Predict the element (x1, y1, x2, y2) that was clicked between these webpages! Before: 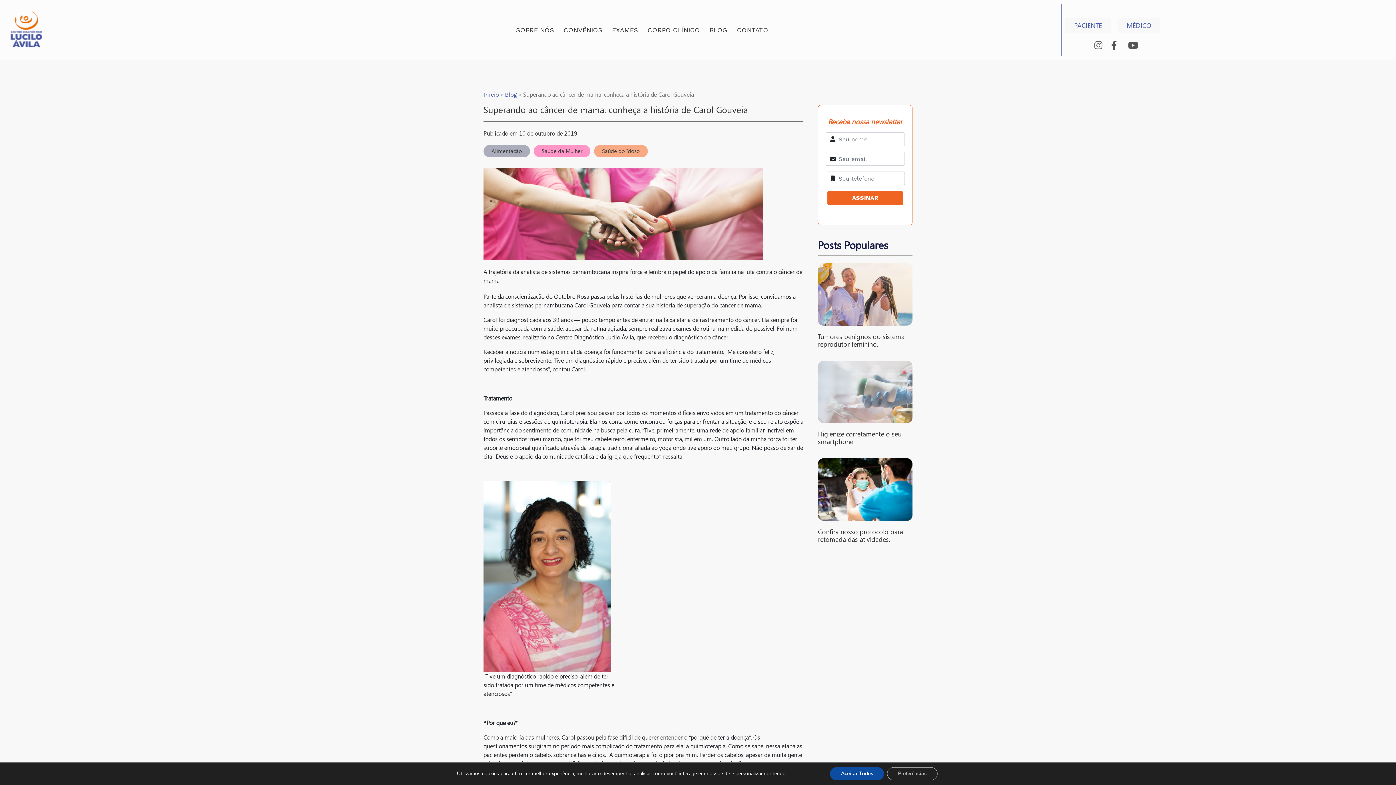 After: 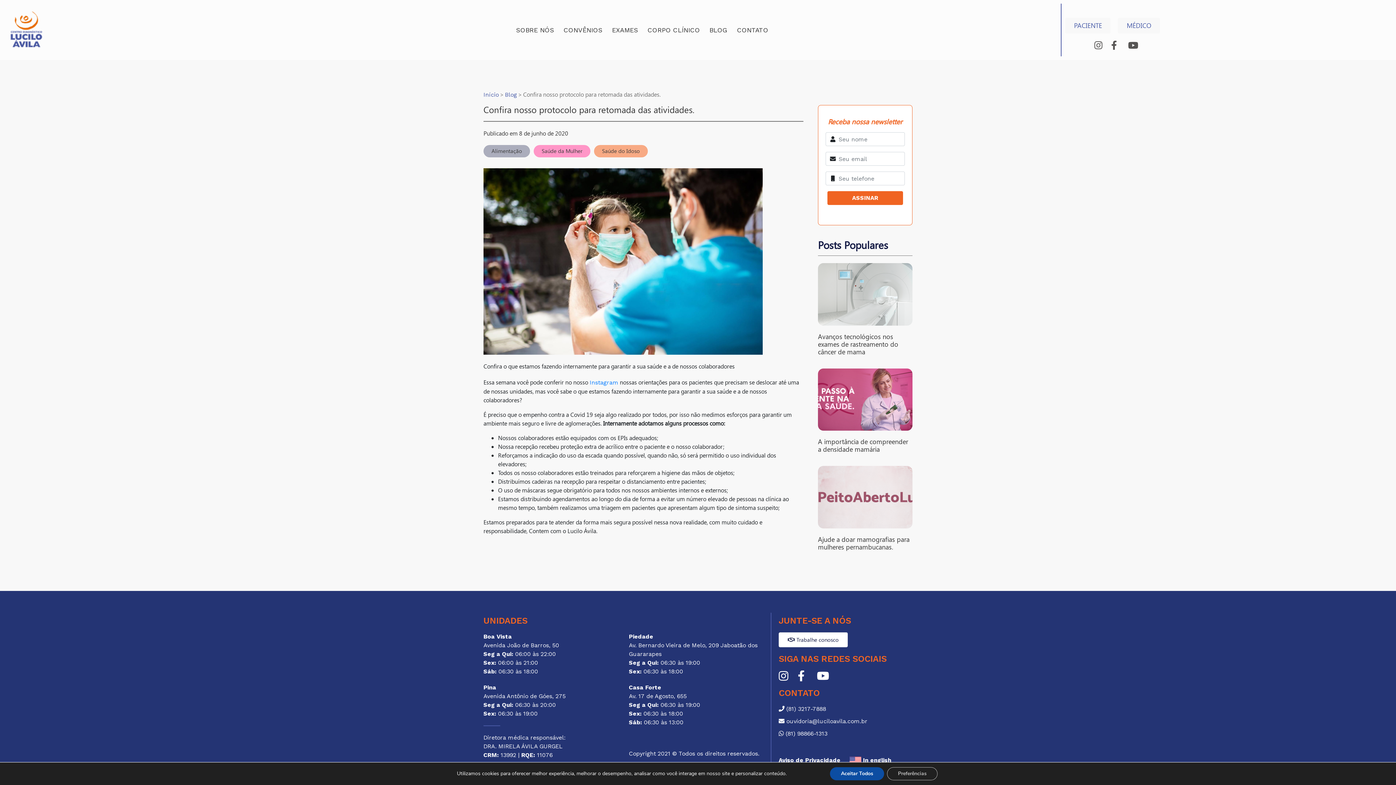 Action: bbox: (818, 458, 912, 521)